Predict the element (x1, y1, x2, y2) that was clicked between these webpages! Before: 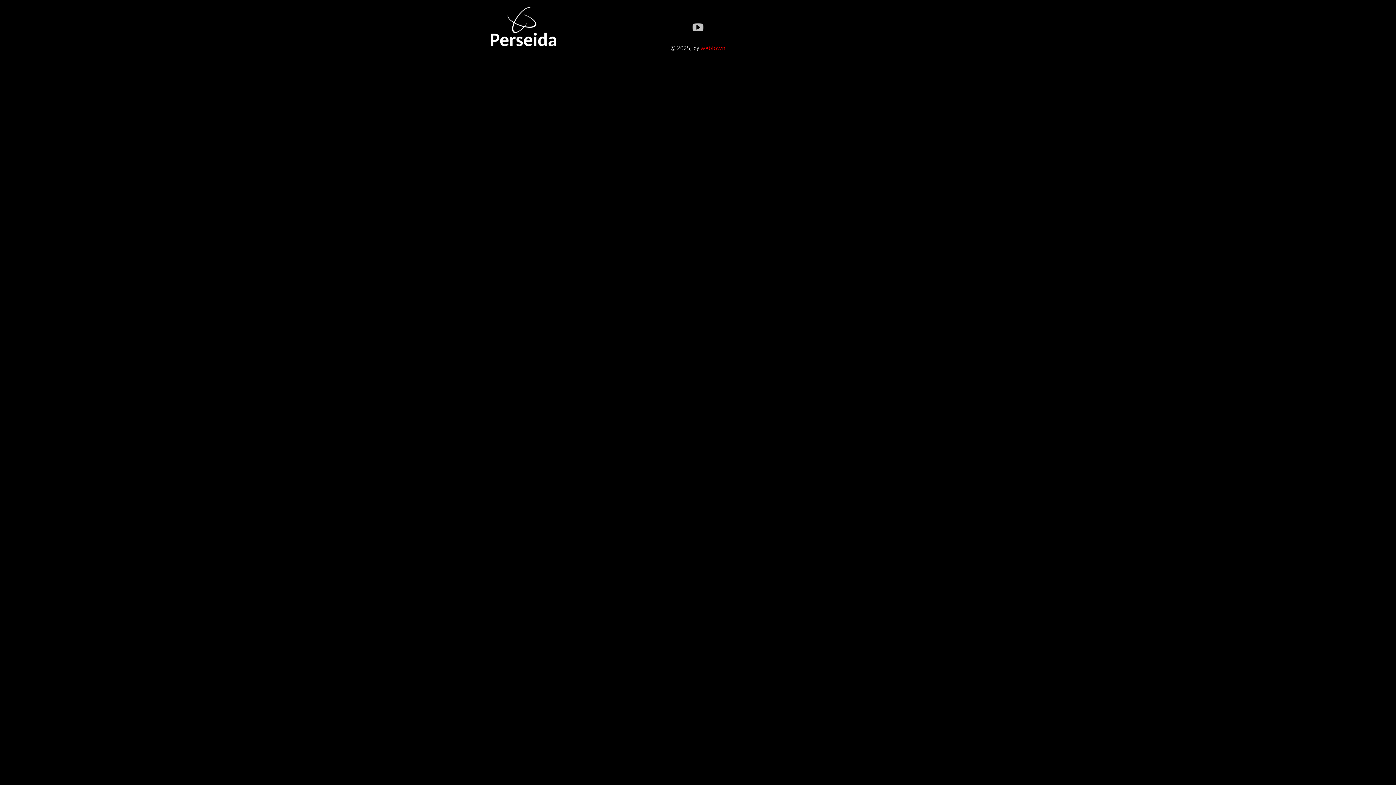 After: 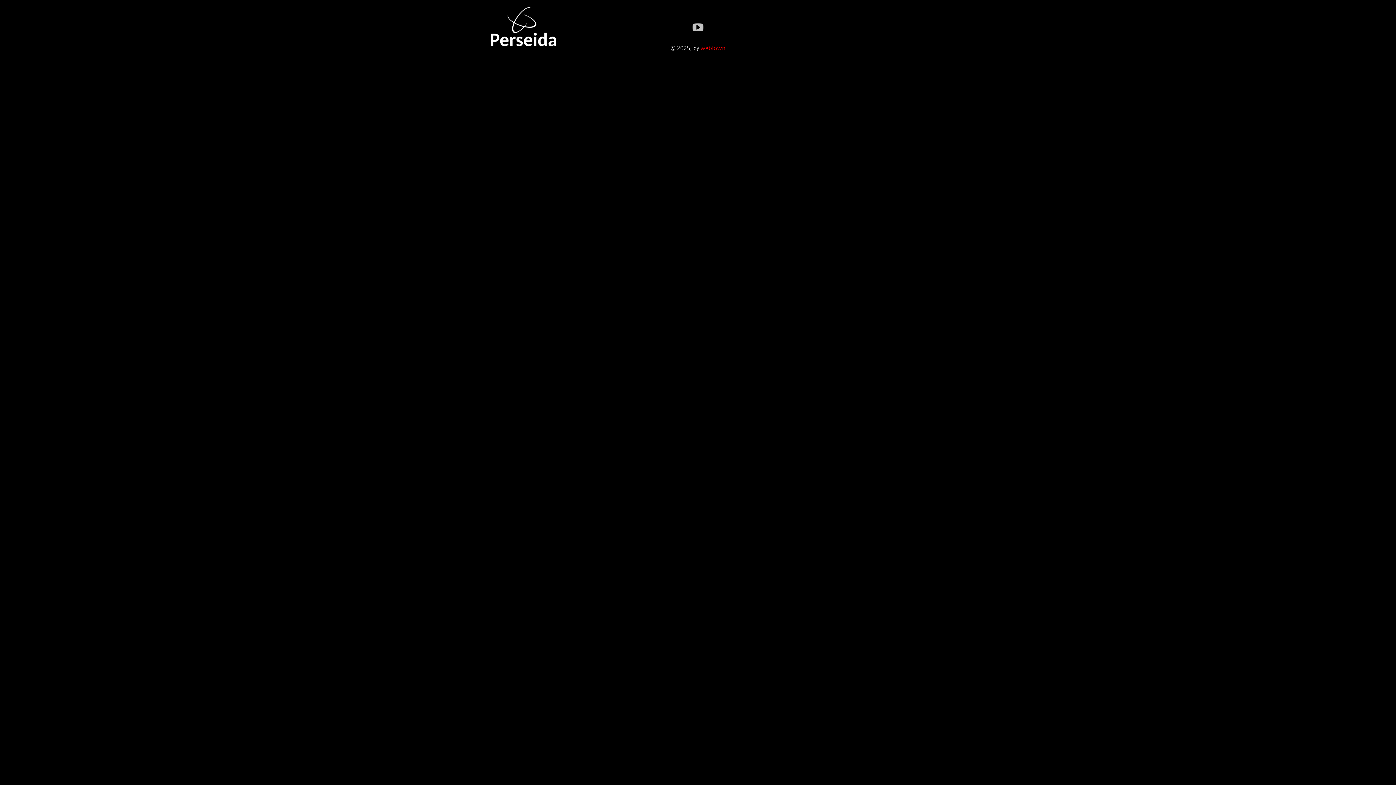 Action: bbox: (490, 7, 556, 46)